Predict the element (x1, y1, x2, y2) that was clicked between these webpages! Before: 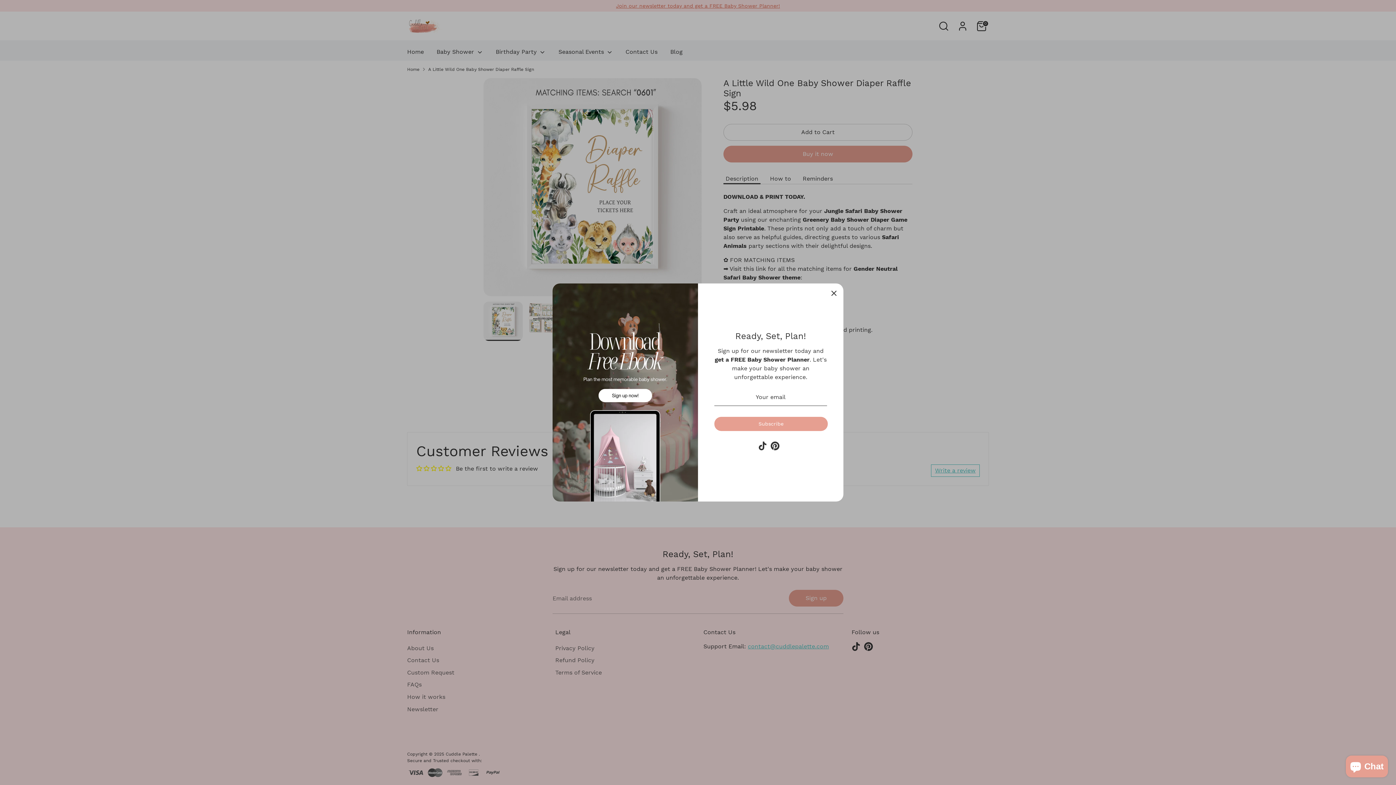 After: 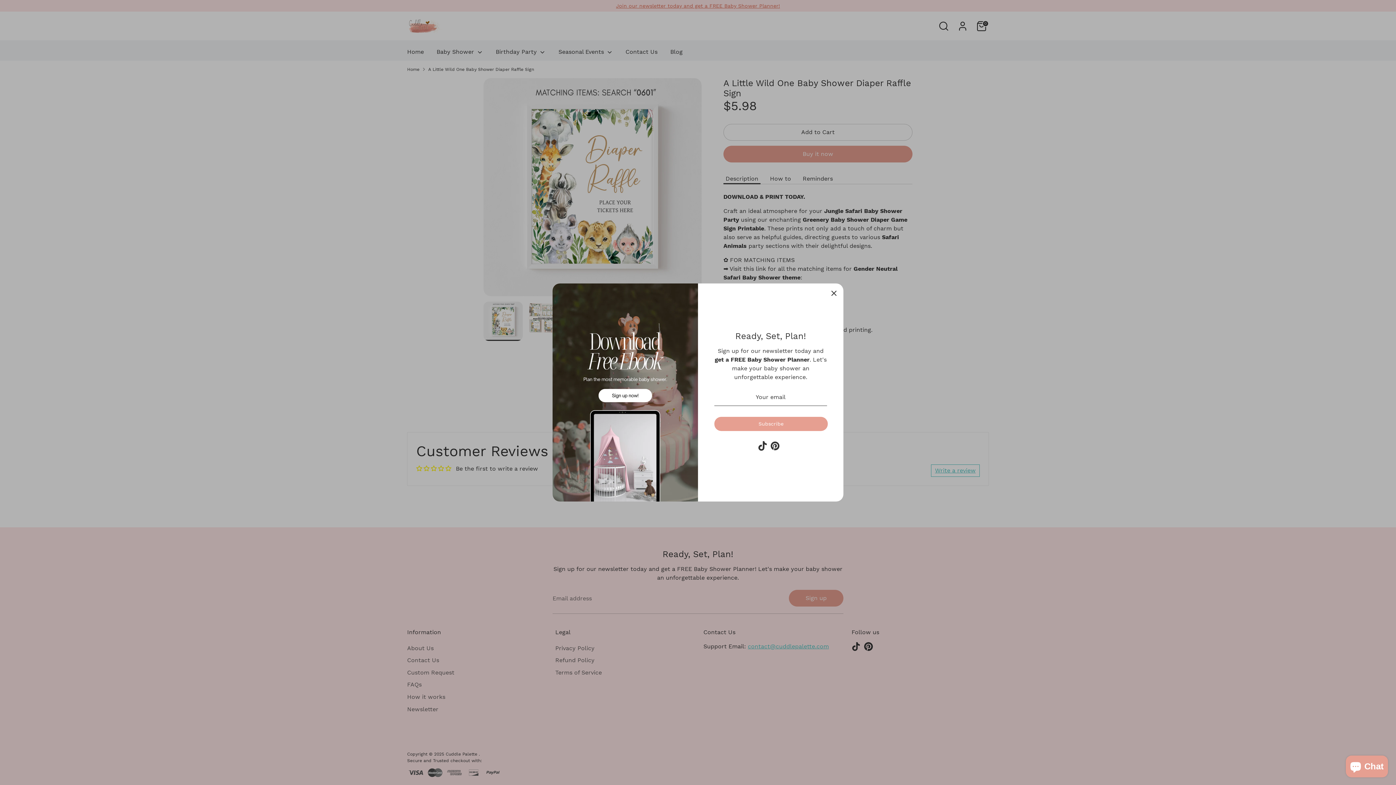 Action: label: Tiktok bbox: (758, 442, 767, 451)